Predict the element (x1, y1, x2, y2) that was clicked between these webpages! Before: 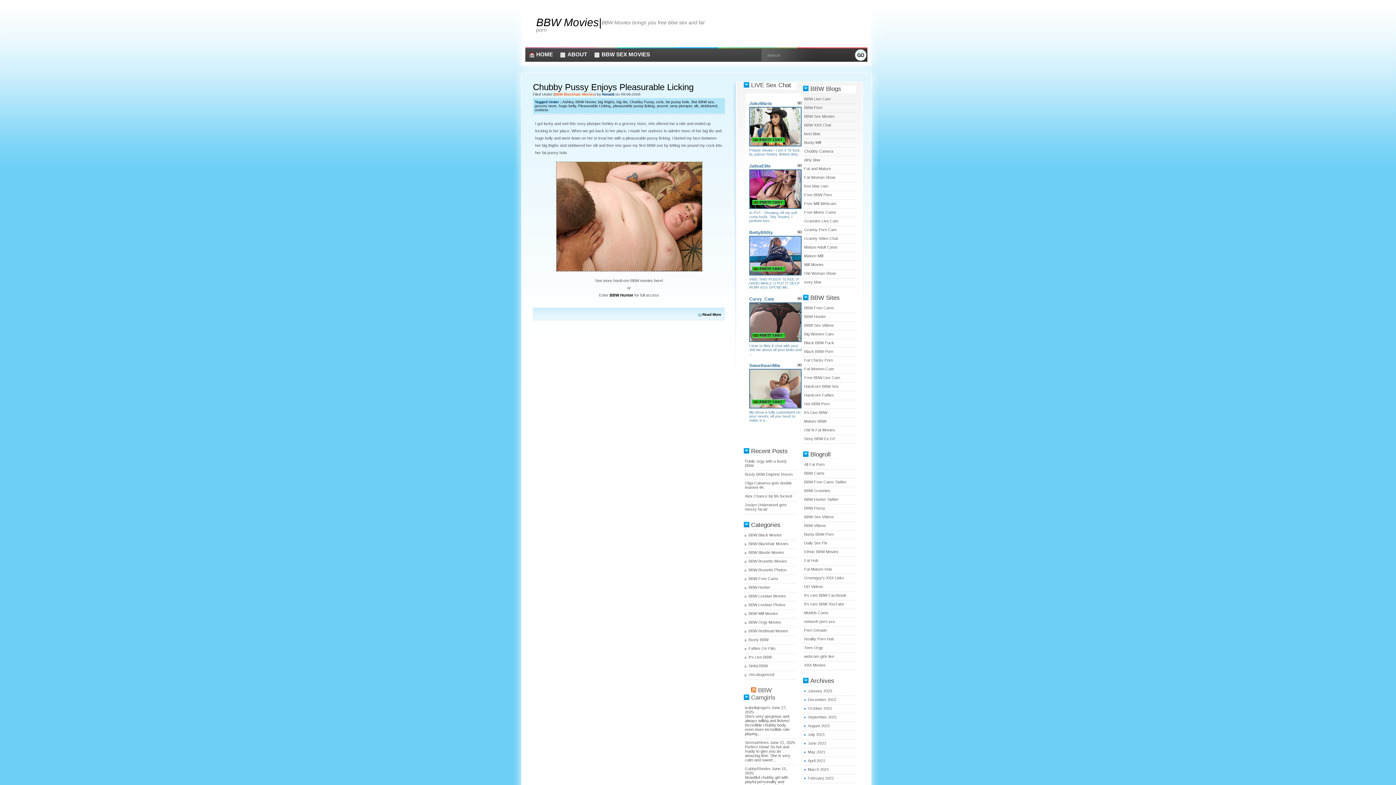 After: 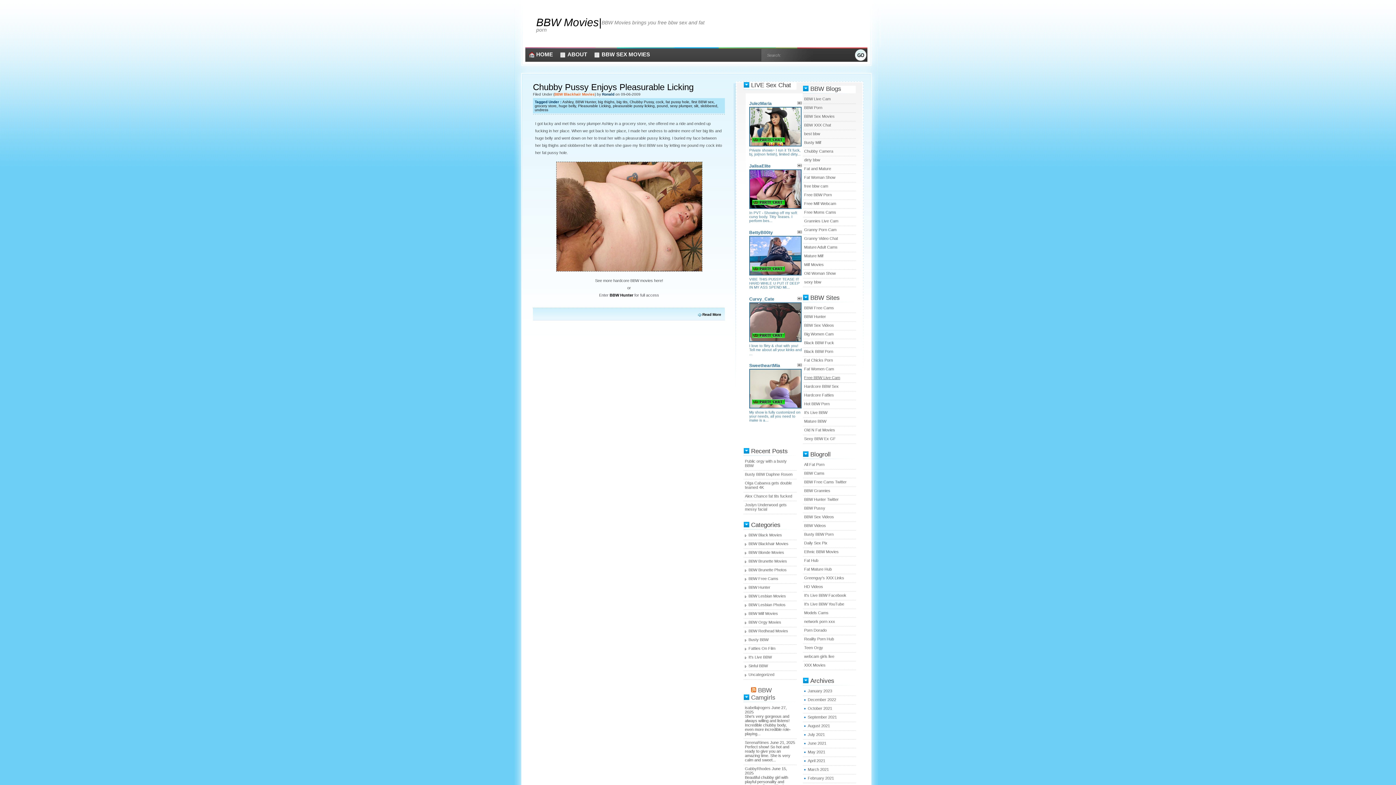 Action: label: Free BBW Live Cam bbox: (804, 375, 840, 380)